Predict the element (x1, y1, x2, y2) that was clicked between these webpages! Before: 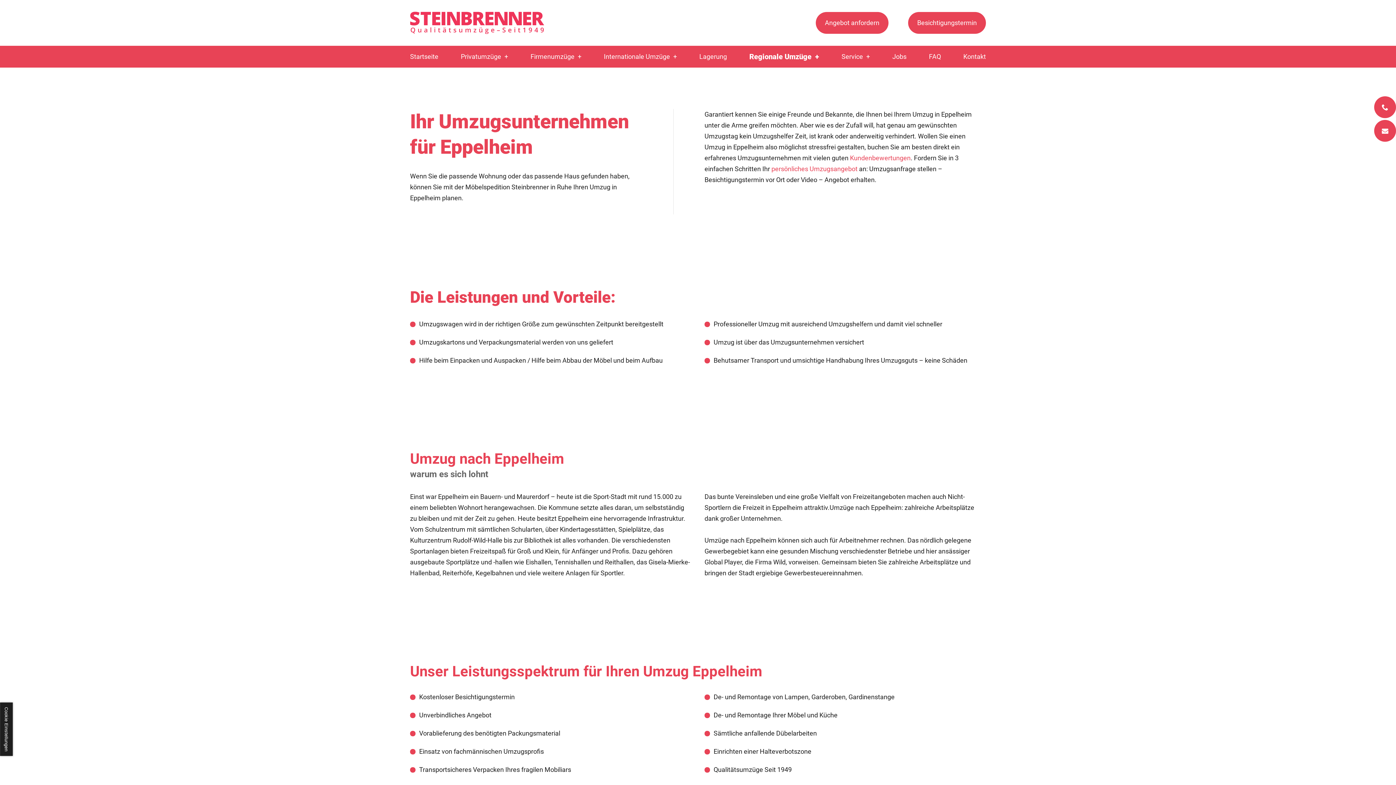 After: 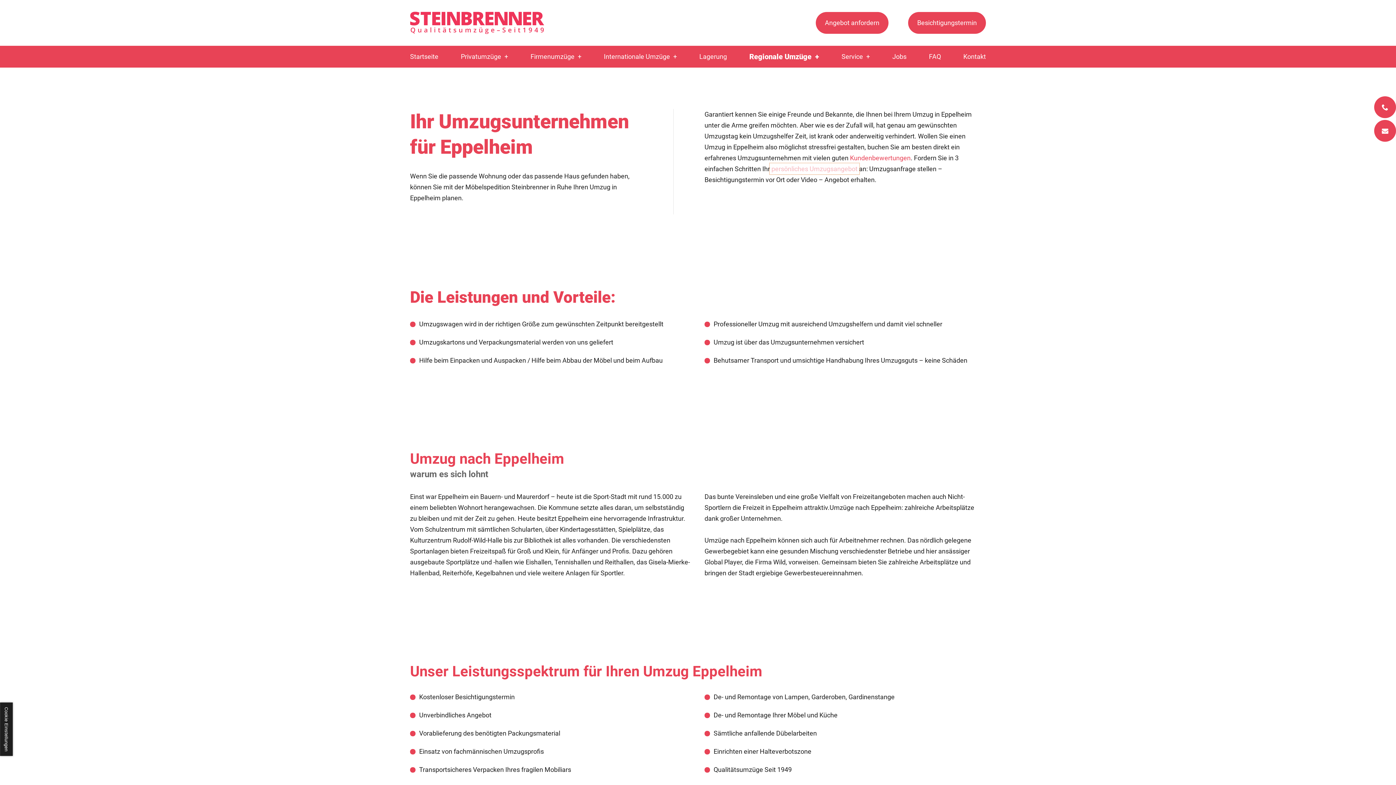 Action: bbox: (771, 165, 857, 172) label: persönliches Umzugsangebot